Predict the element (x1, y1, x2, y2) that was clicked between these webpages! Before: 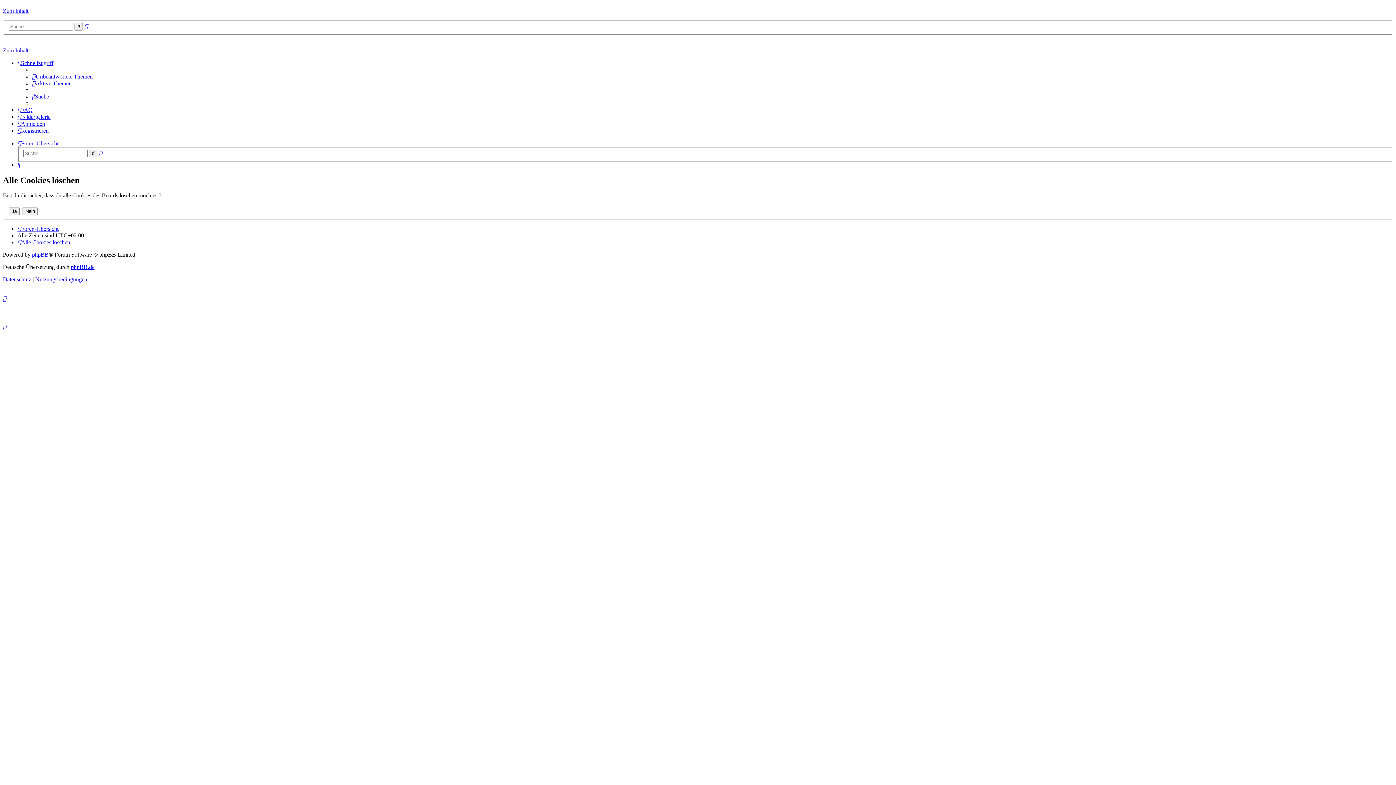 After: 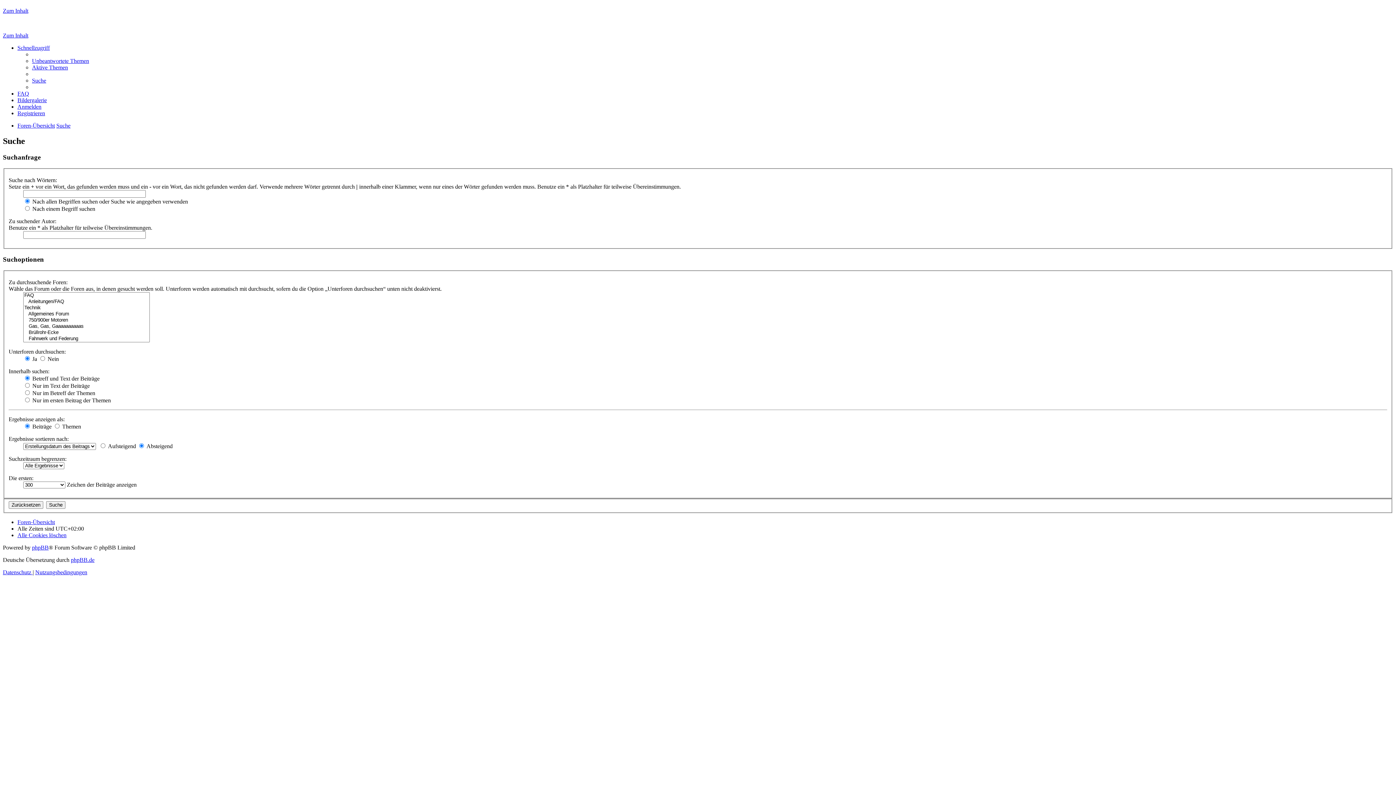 Action: bbox: (17, 161, 20, 167) label: Suche